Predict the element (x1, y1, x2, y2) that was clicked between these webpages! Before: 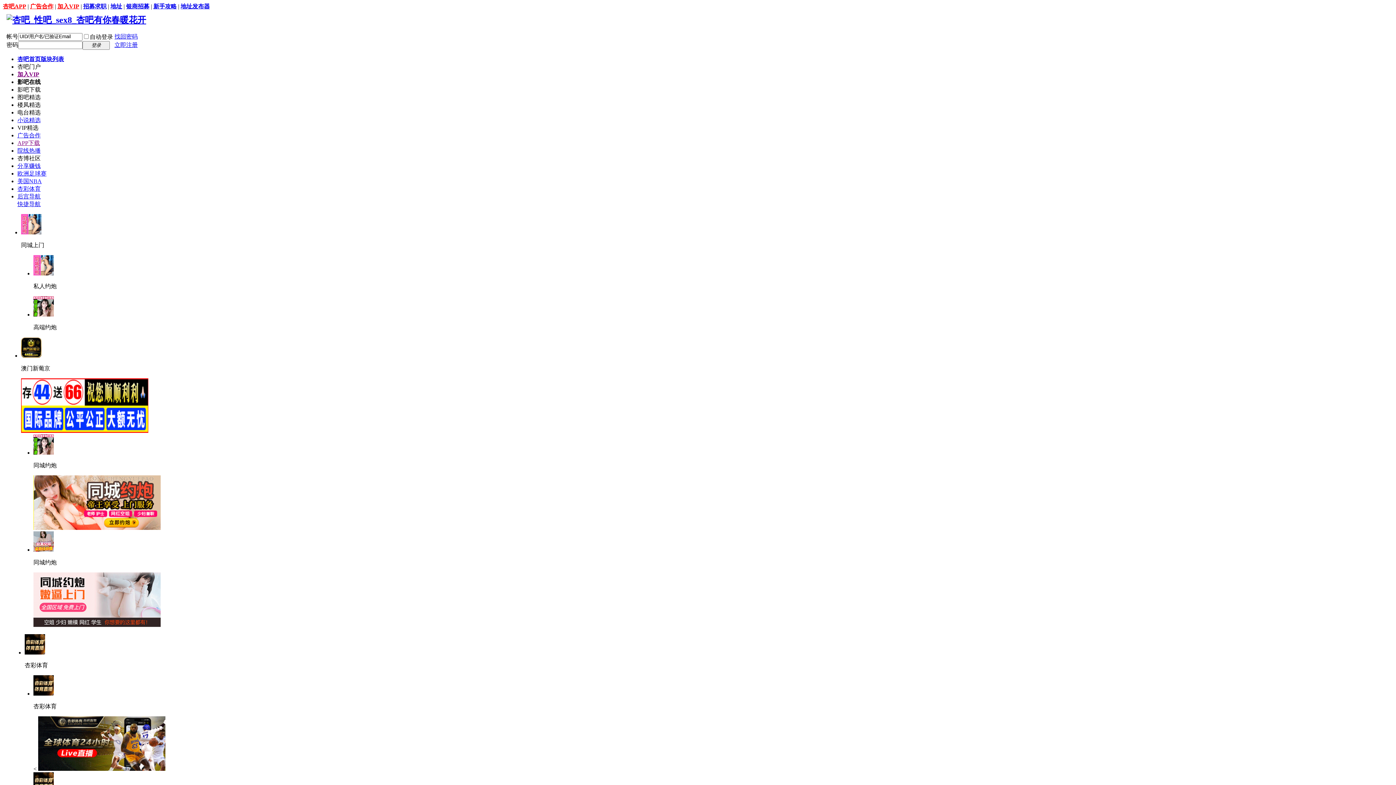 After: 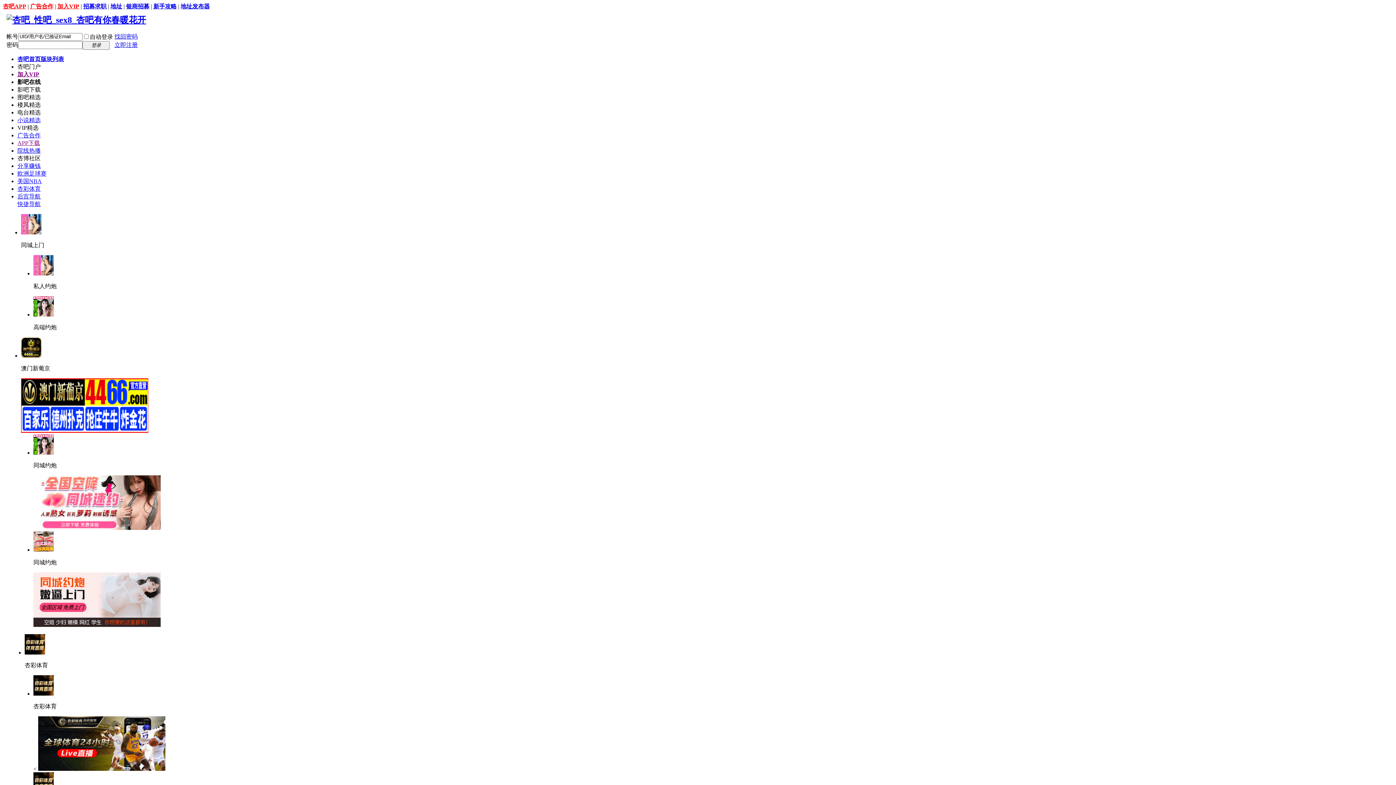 Action: label: 找回密码 bbox: (114, 33, 137, 39)